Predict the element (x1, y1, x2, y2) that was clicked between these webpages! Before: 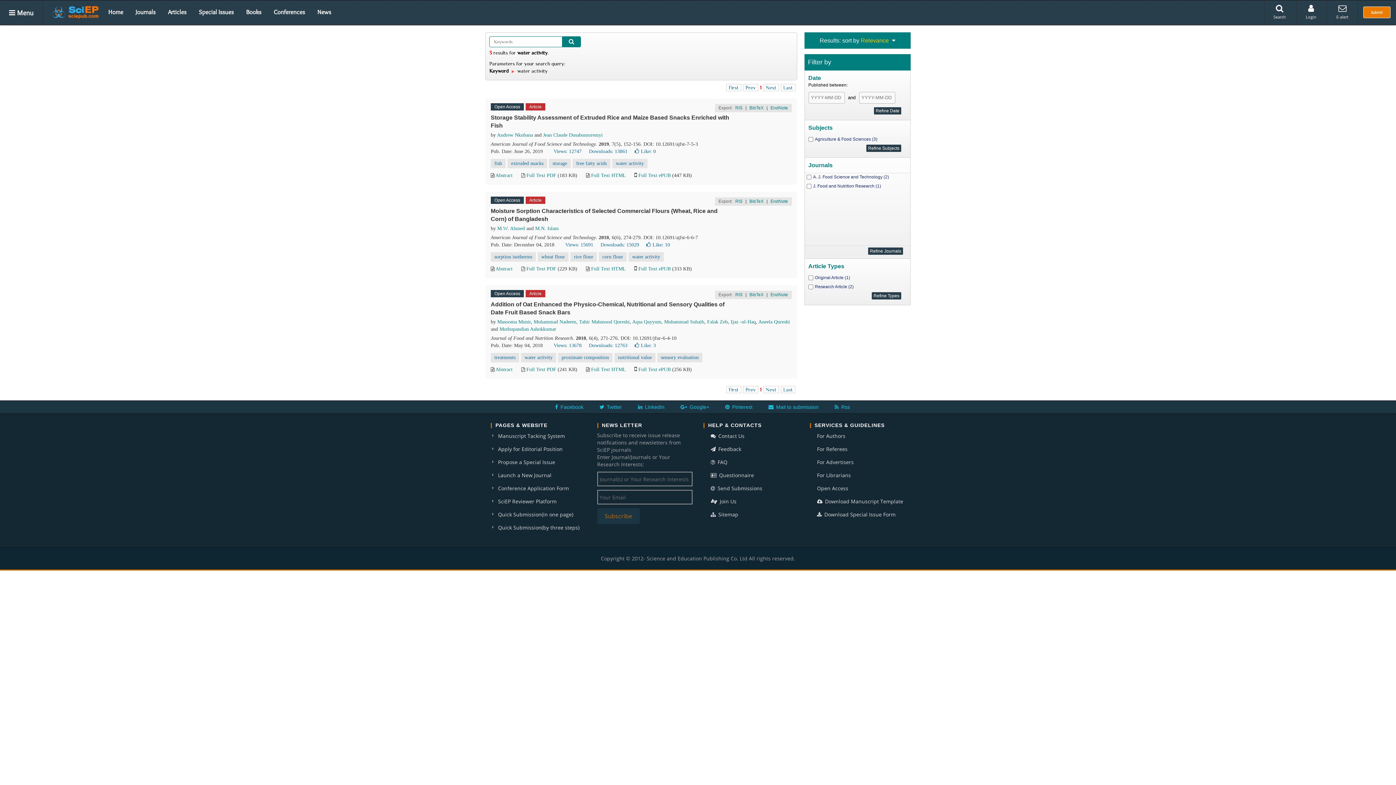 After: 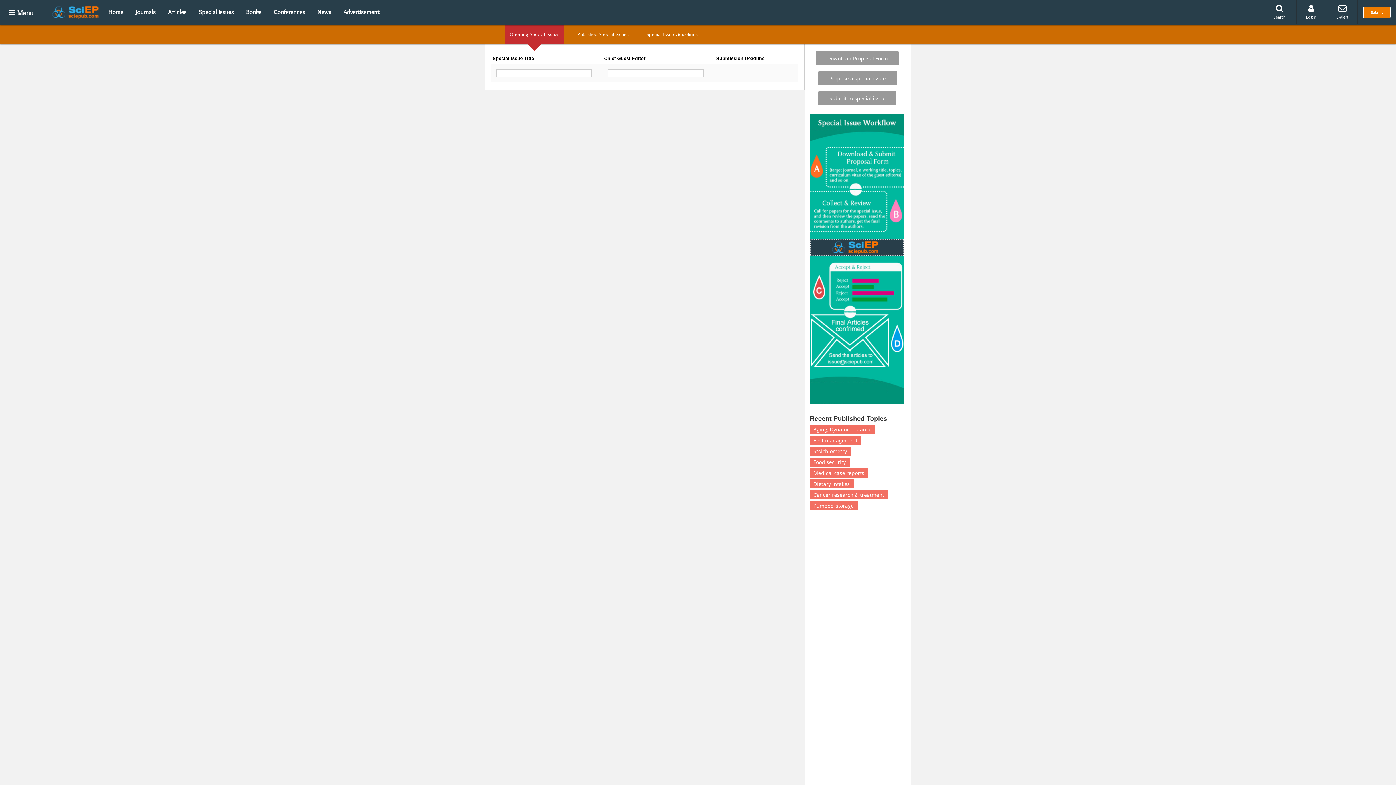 Action: bbox: (198, 8, 233, 15) label: Special Issues